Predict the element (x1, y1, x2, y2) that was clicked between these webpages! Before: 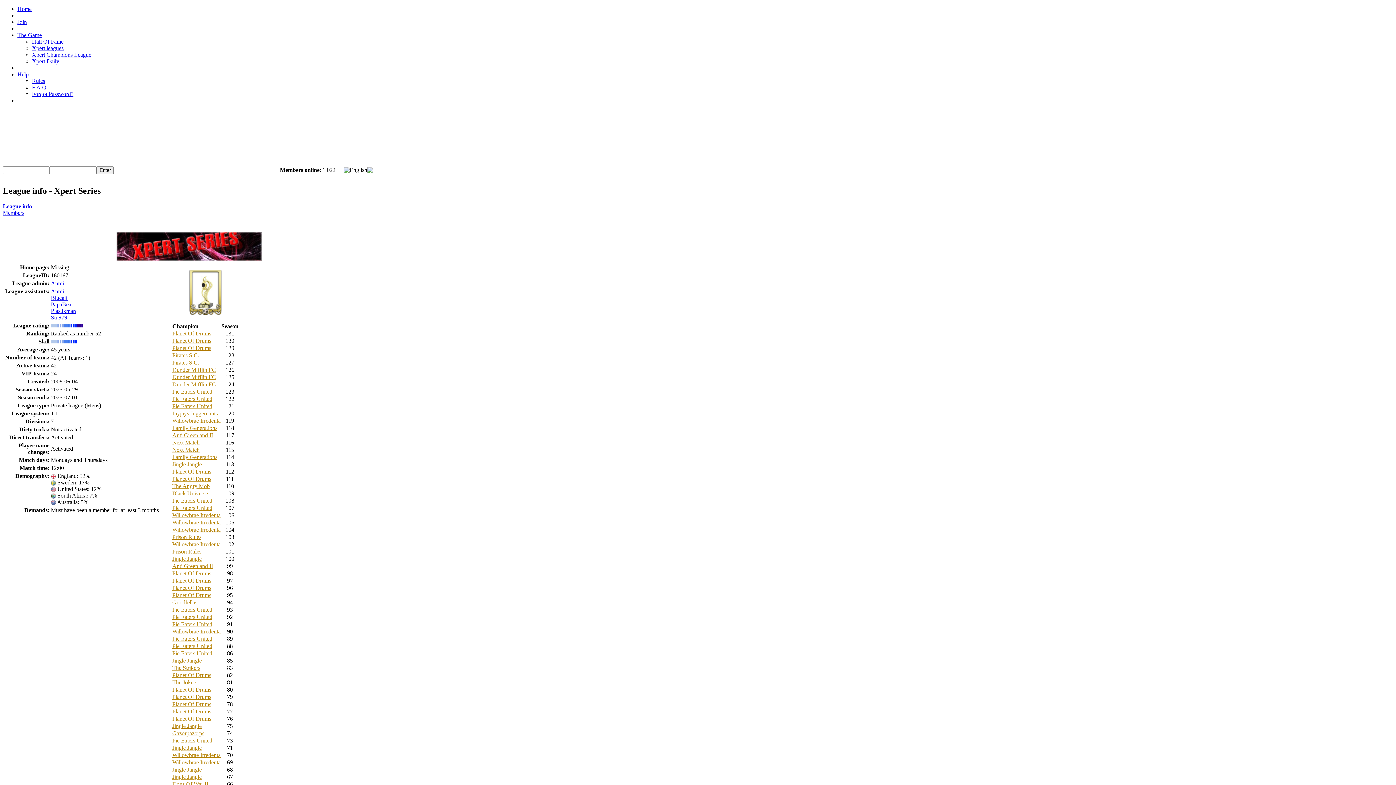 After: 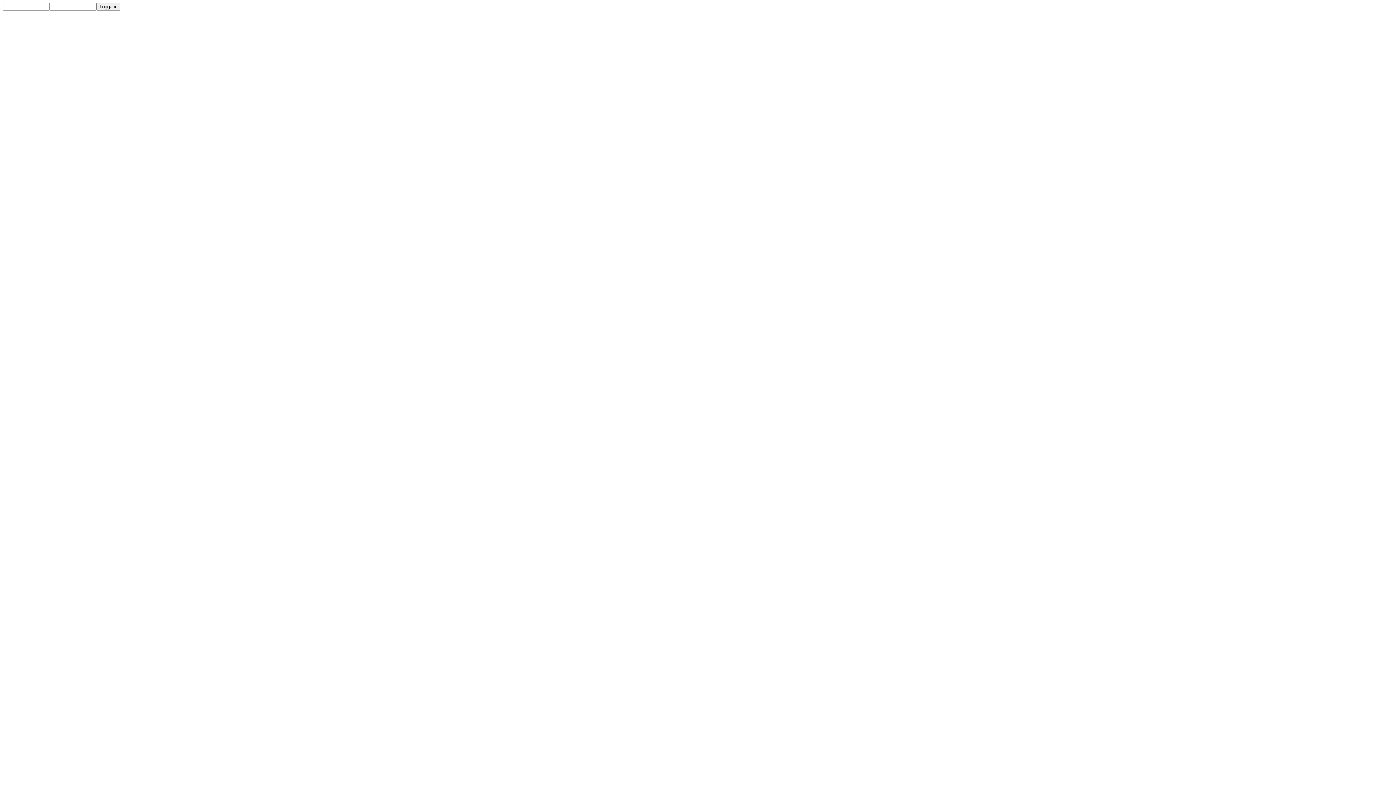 Action: label: Annii bbox: (50, 288, 64, 294)